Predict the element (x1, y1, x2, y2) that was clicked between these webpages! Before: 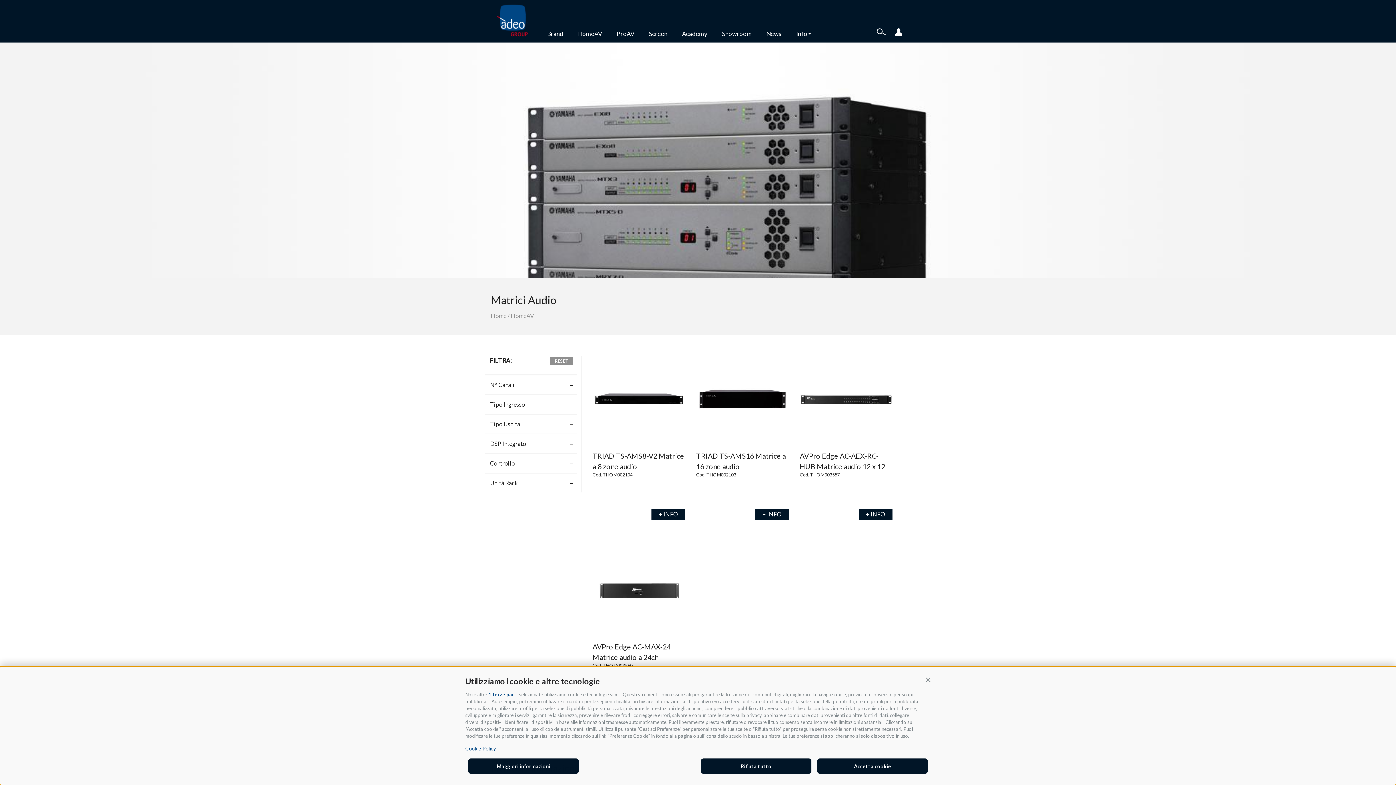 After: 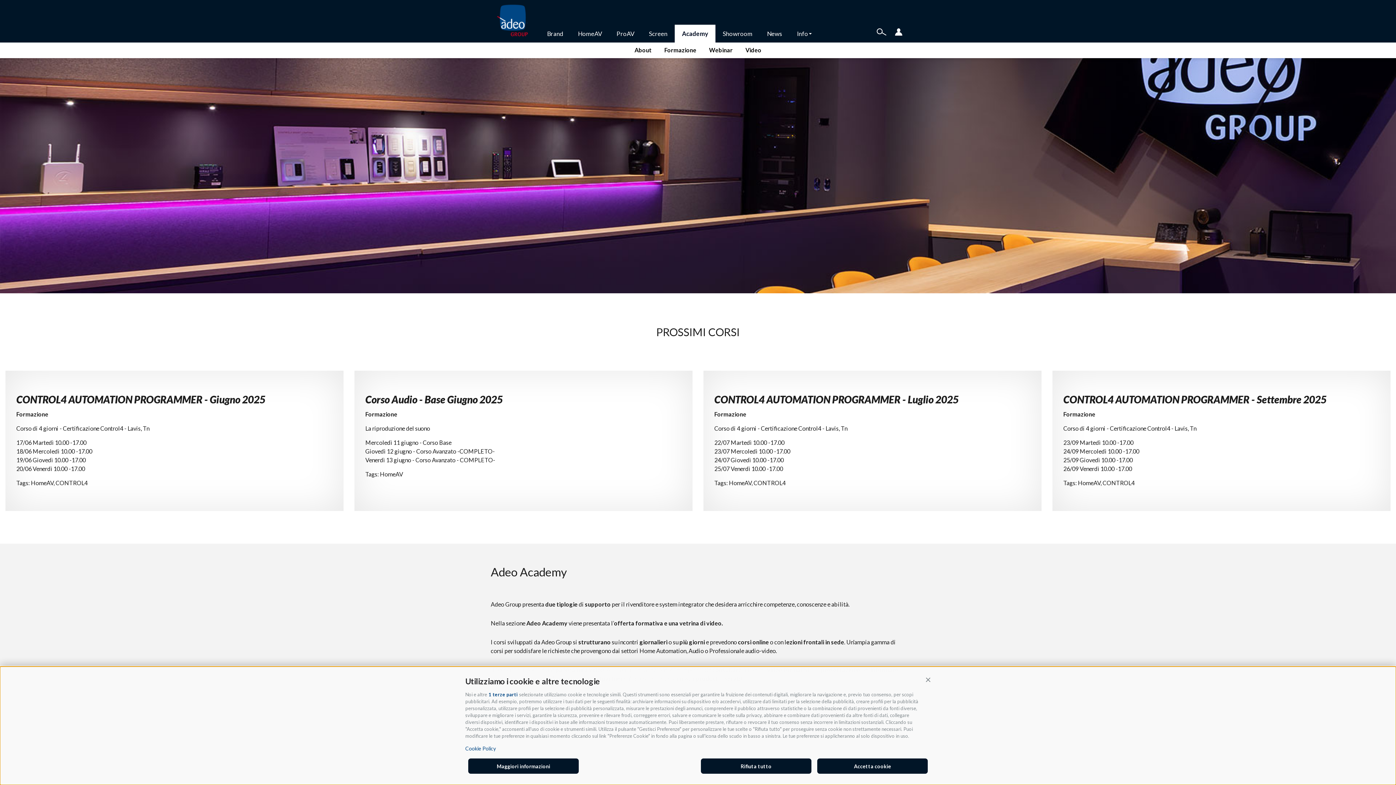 Action: bbox: (674, 24, 714, 42) label: Academy